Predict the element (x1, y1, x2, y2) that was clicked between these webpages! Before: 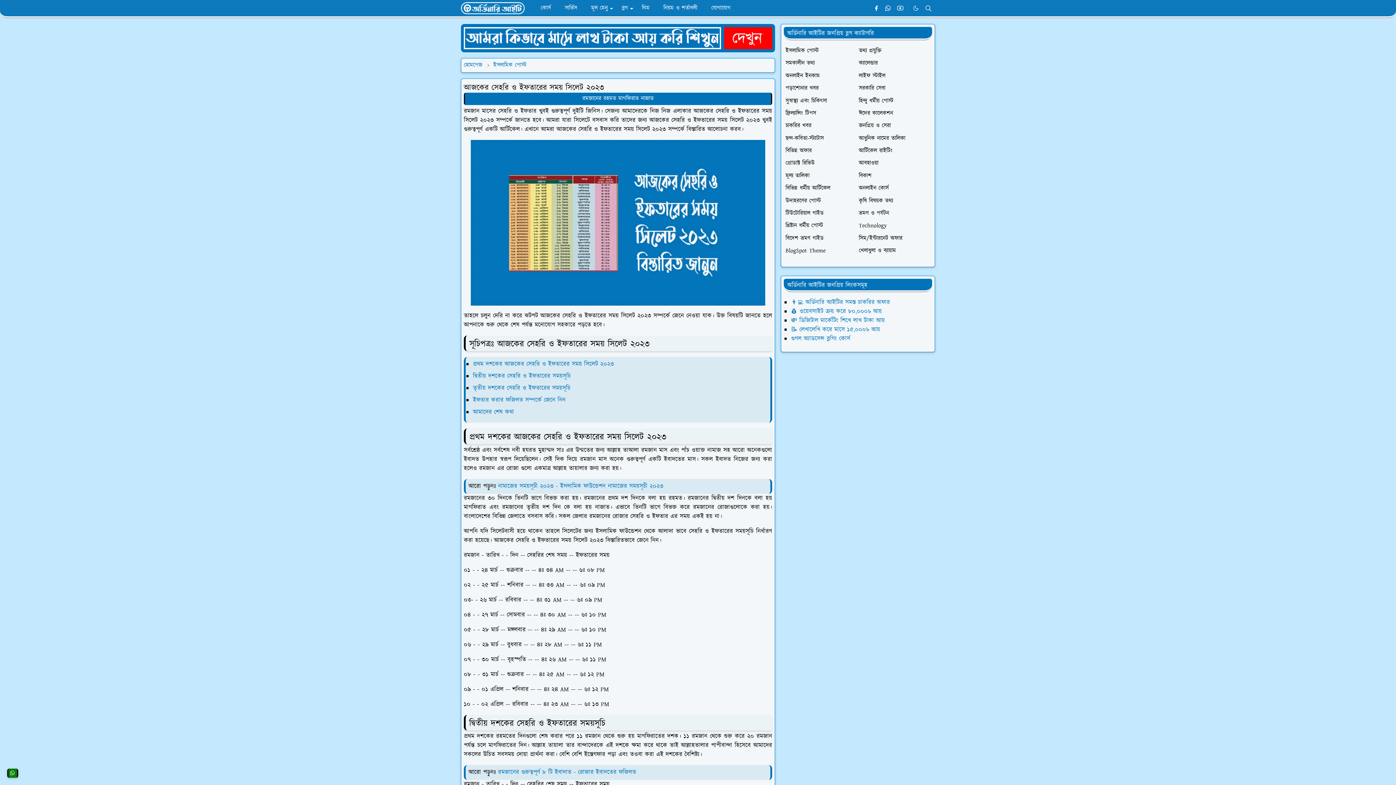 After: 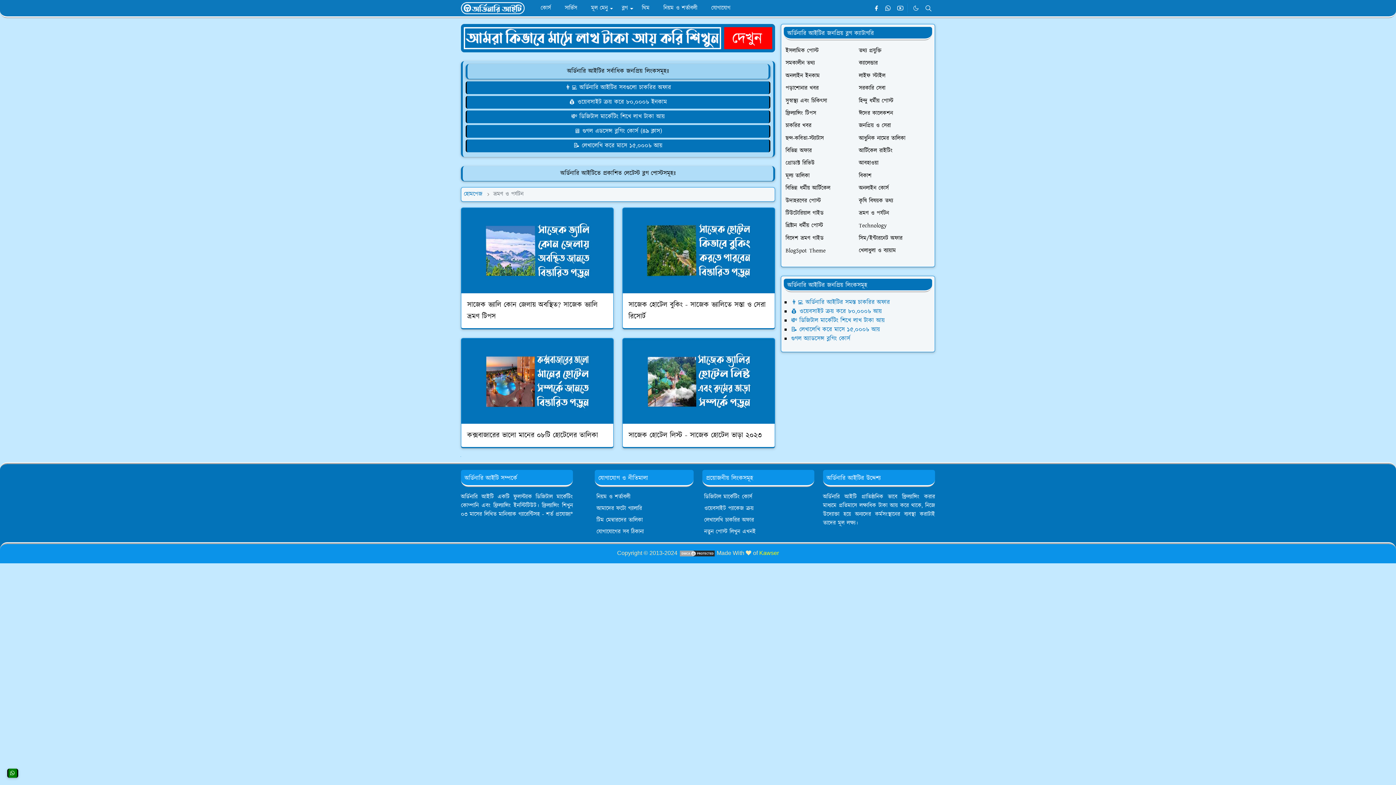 Action: label: ভ্রমণ ও পর্যটন bbox: (859, 209, 889, 217)